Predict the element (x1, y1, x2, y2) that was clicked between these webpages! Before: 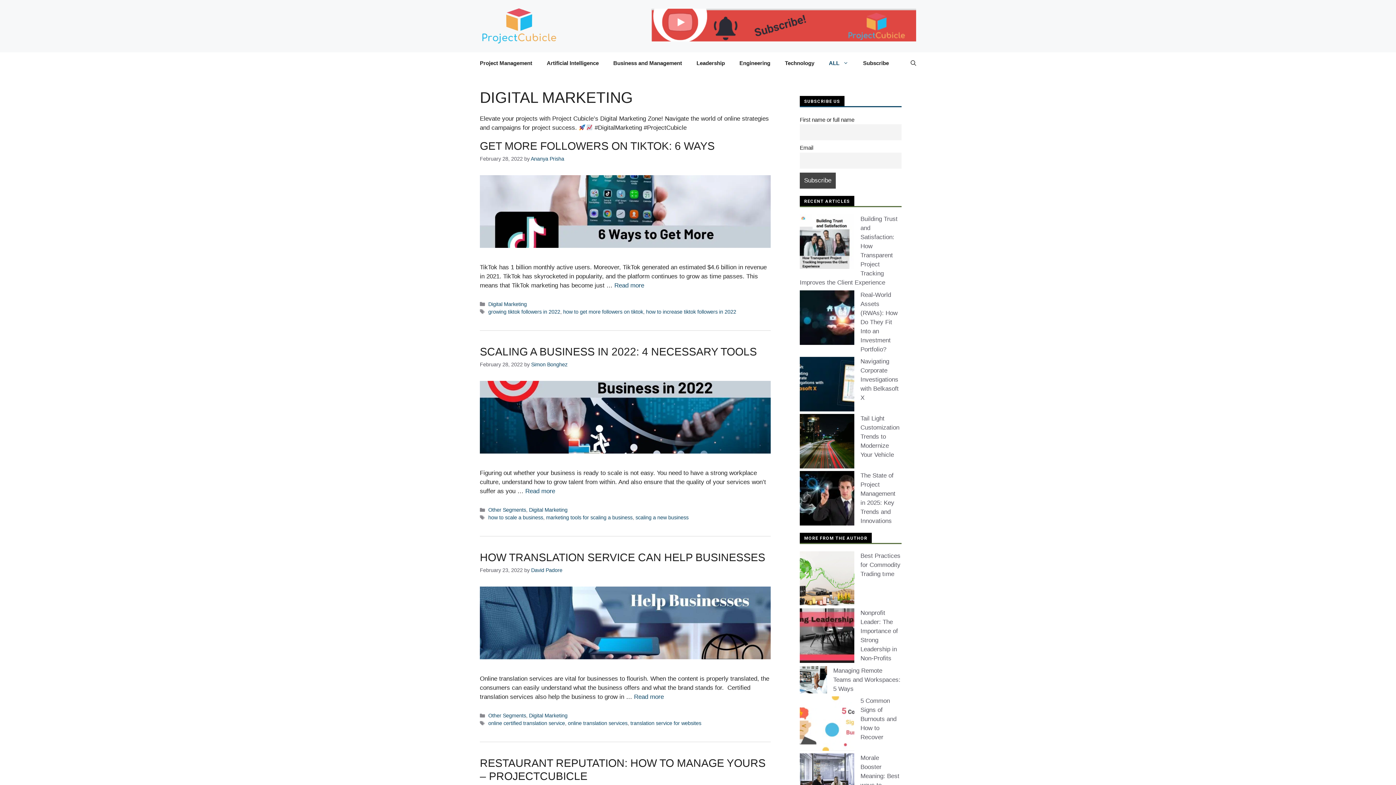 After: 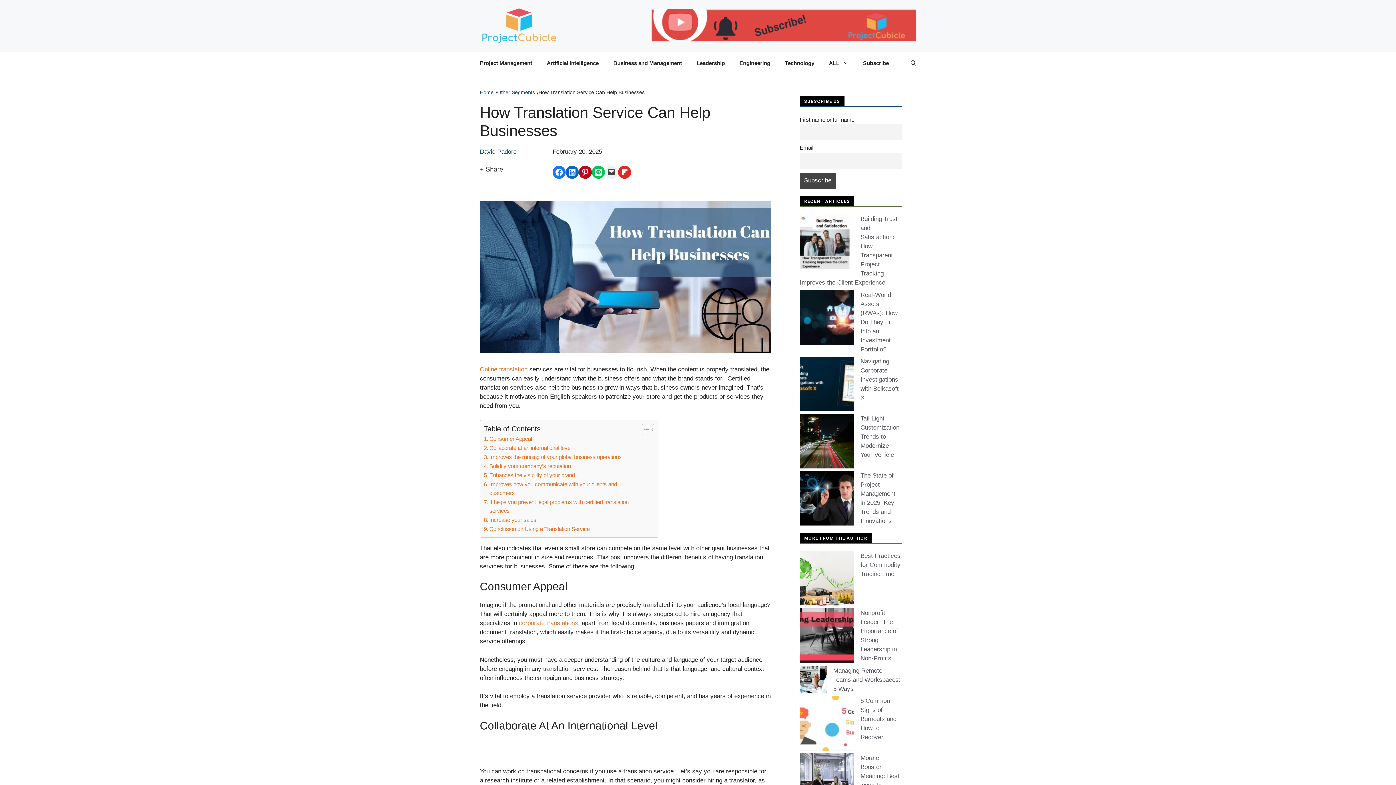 Action: label: HOW TRANSLATION SERVICE CAN HELP BUSINESSES bbox: (480, 551, 765, 563)